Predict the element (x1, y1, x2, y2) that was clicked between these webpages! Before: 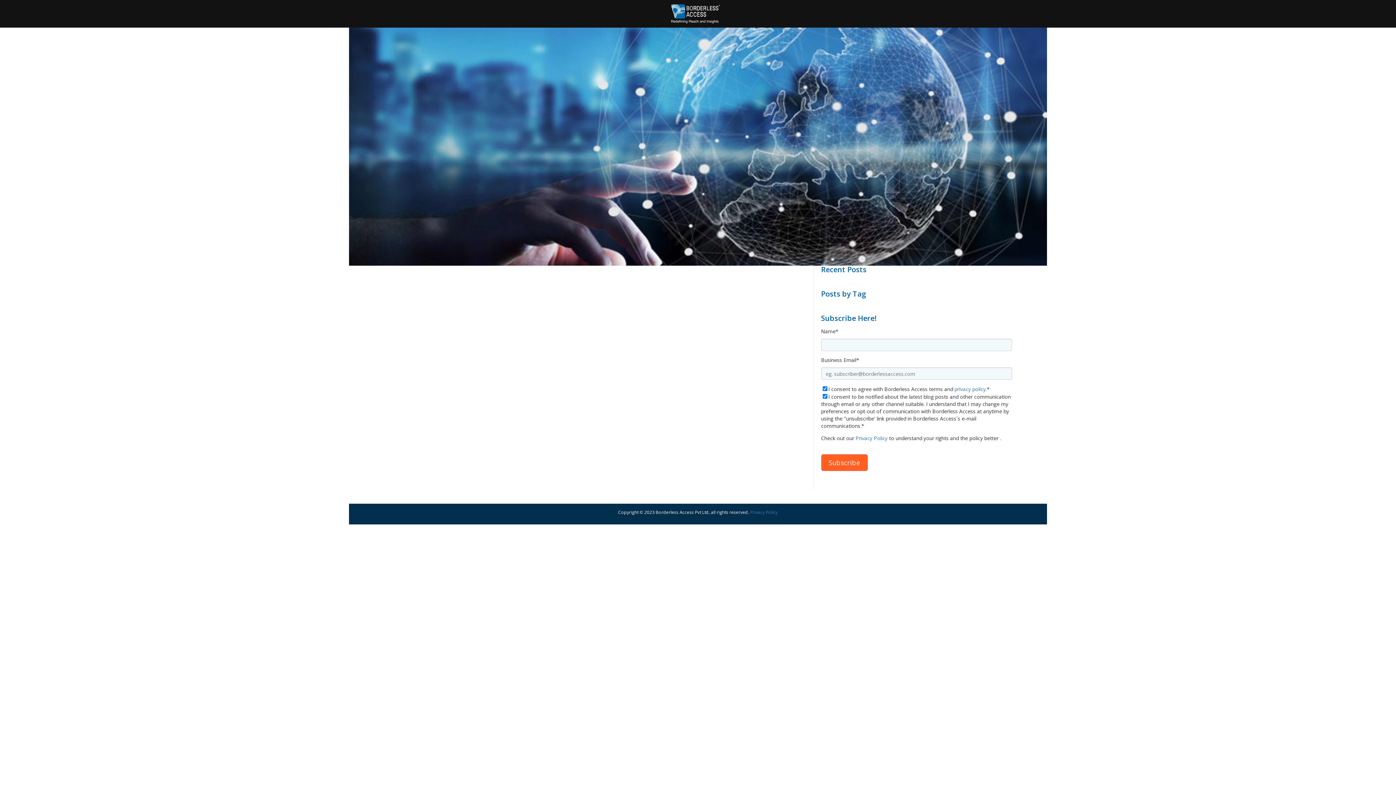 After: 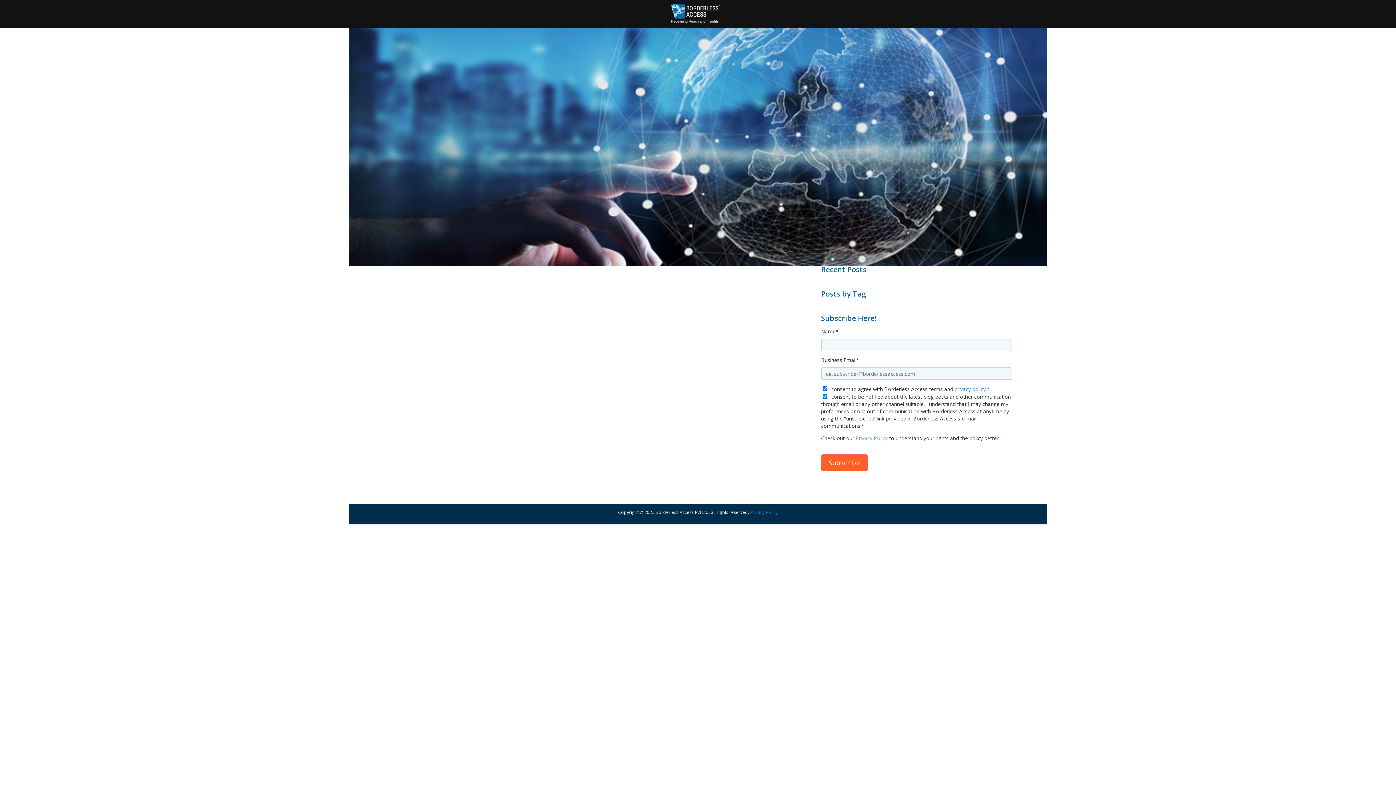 Action: label: Privacy Policy bbox: (855, 434, 887, 441)